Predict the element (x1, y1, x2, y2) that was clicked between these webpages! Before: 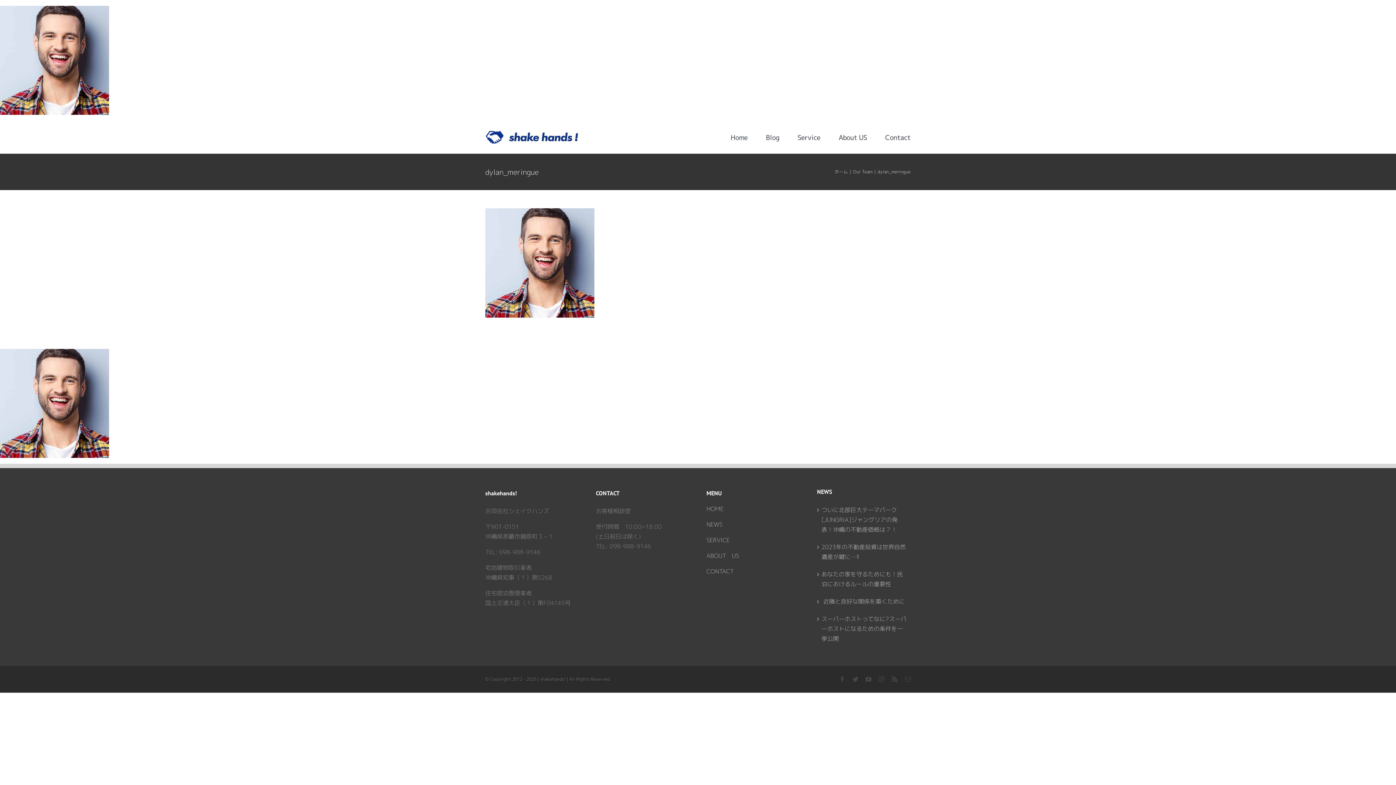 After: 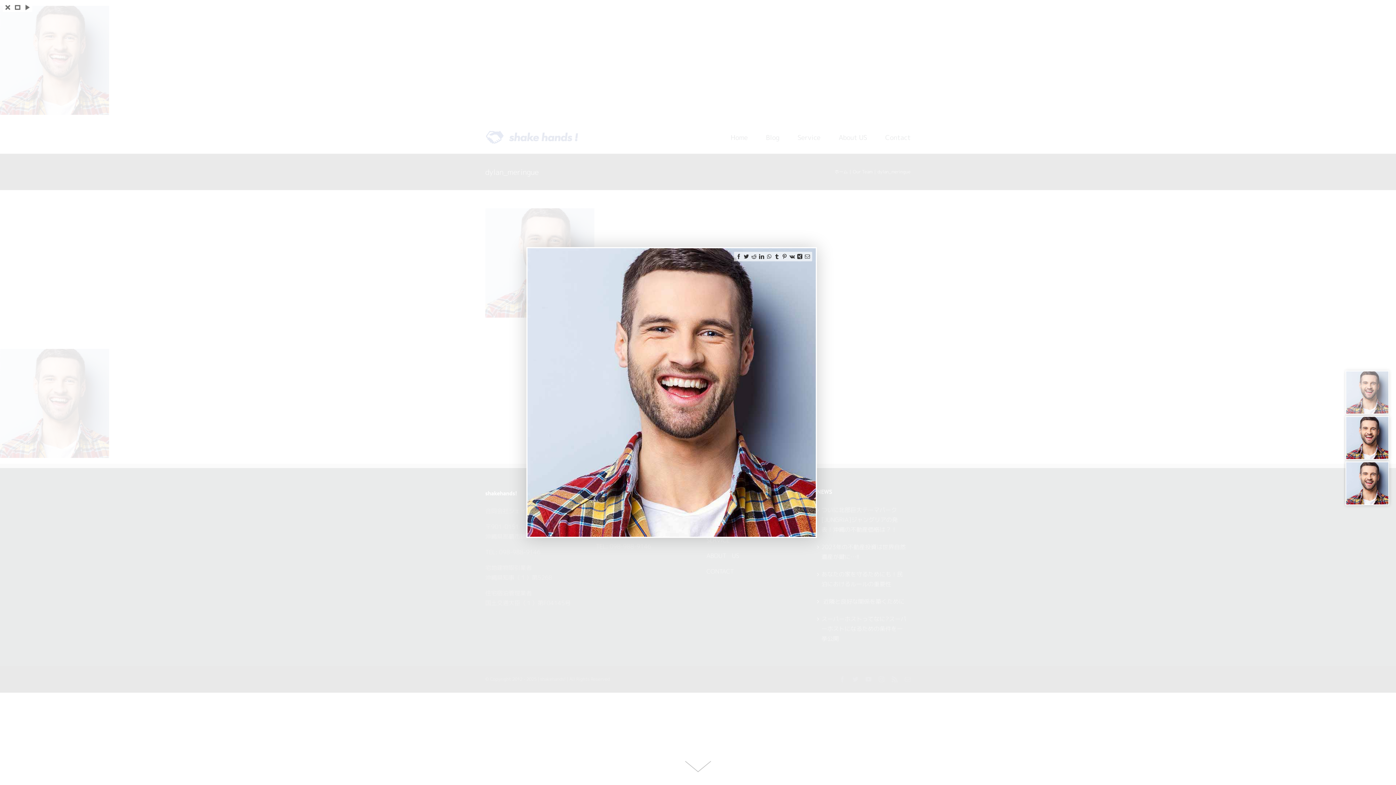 Action: bbox: (0, 6, 109, 14)